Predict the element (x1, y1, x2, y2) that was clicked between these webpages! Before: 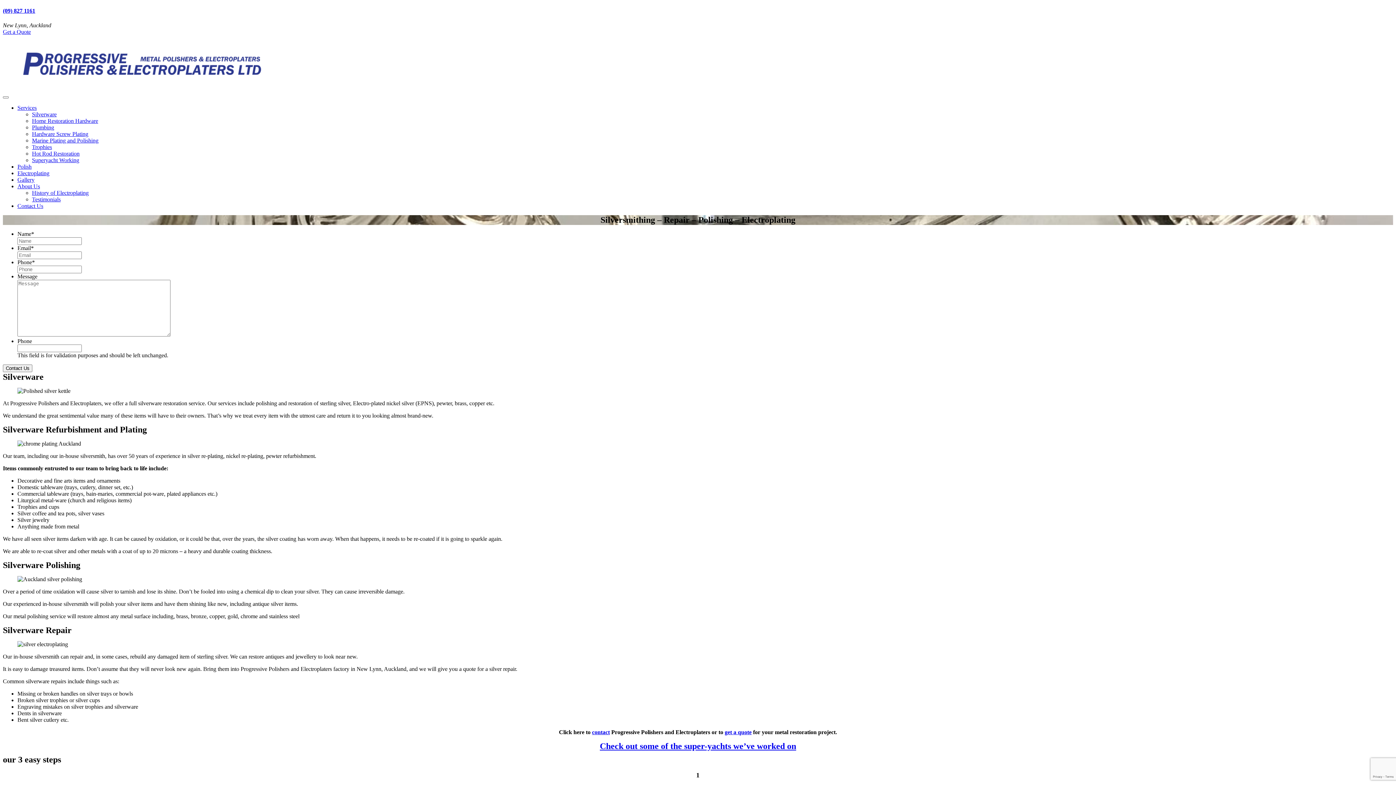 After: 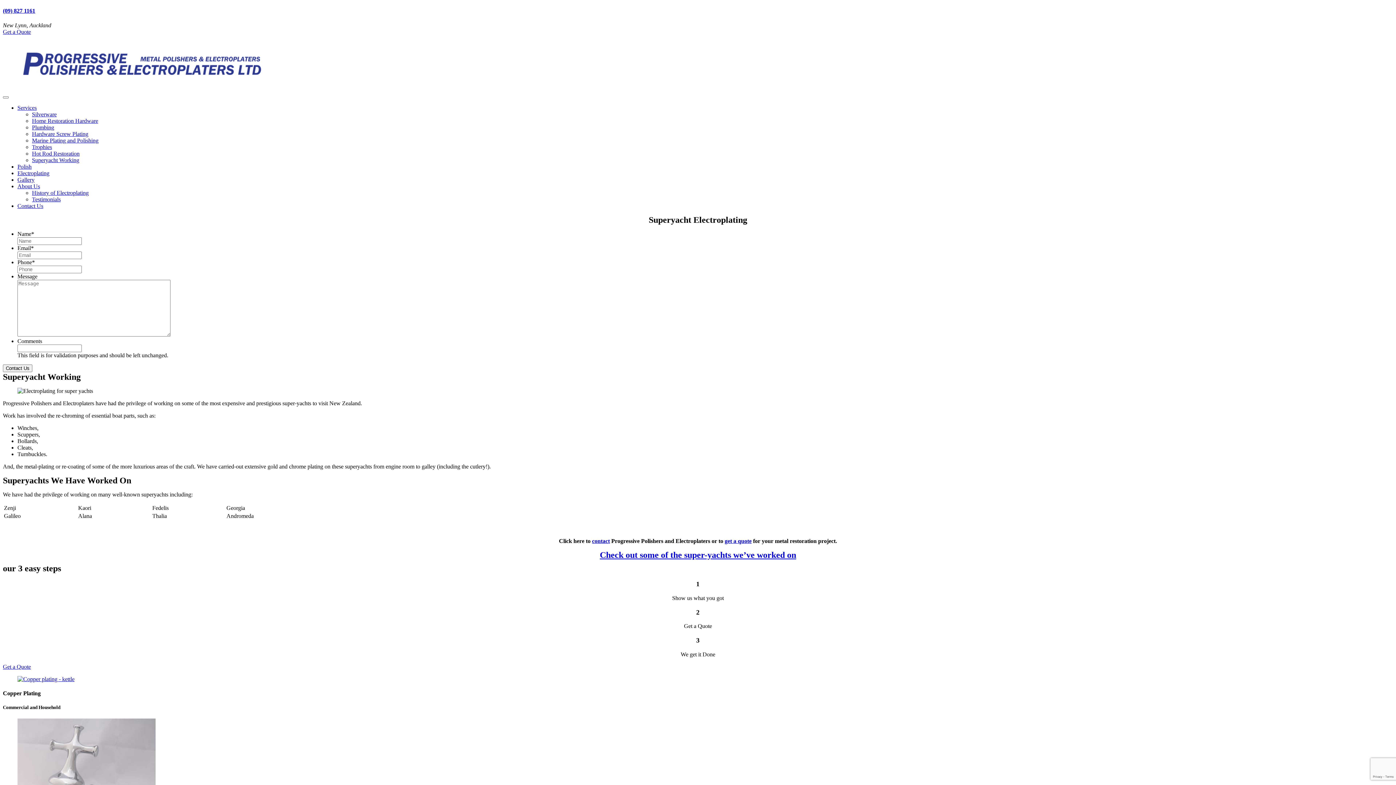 Action: bbox: (600, 741, 796, 751) label: Check out some of the super-yachts we’ve worked on